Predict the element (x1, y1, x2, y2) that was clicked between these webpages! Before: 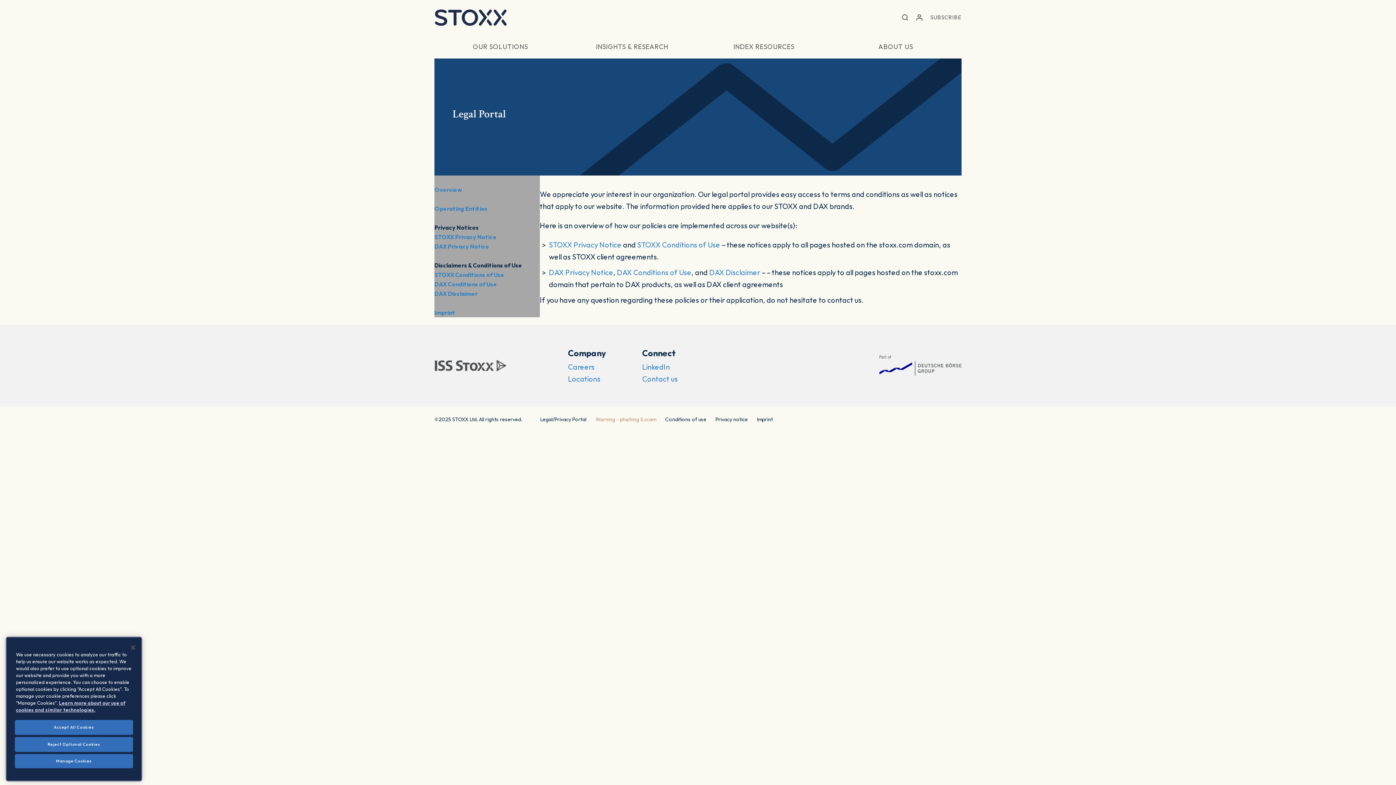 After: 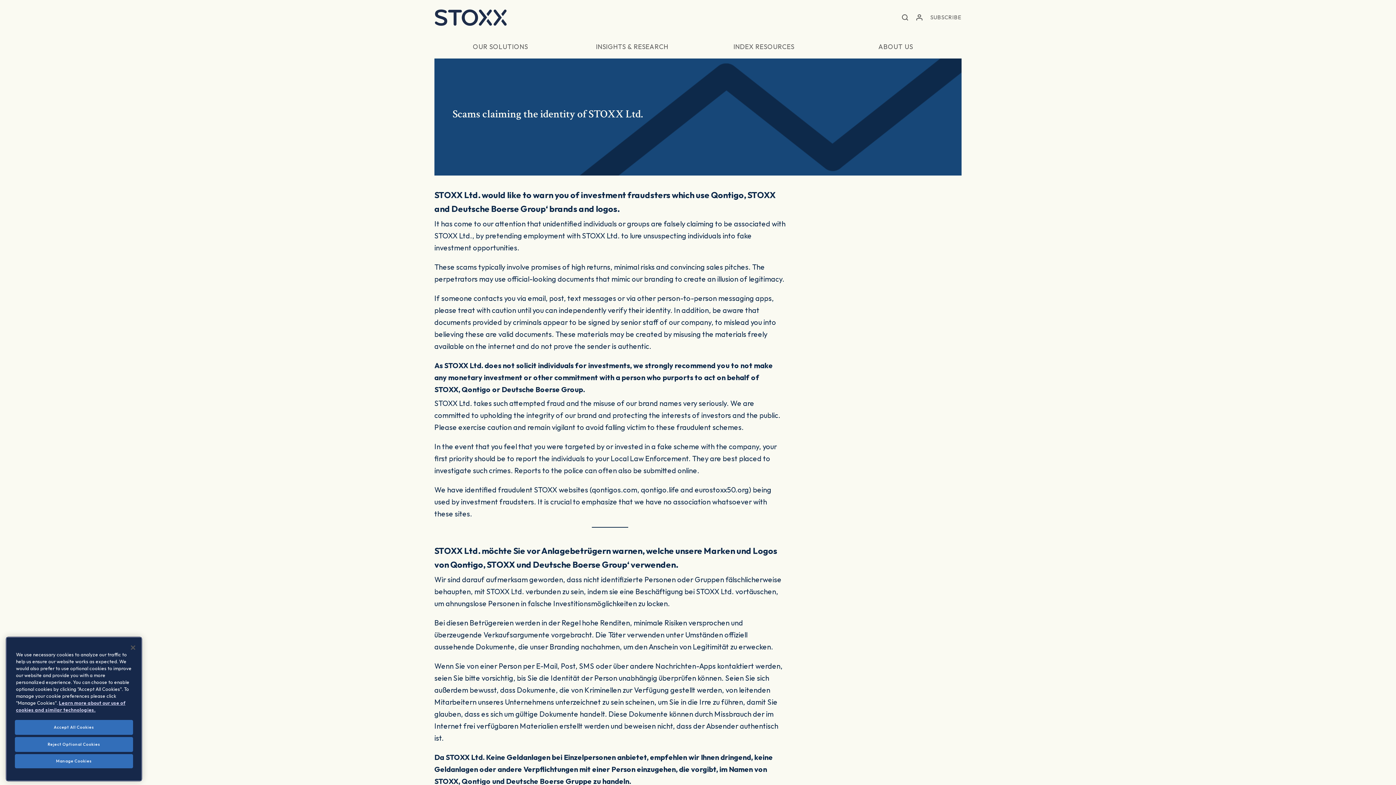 Action: bbox: (595, 415, 656, 424) label: Warning - phishing & scam